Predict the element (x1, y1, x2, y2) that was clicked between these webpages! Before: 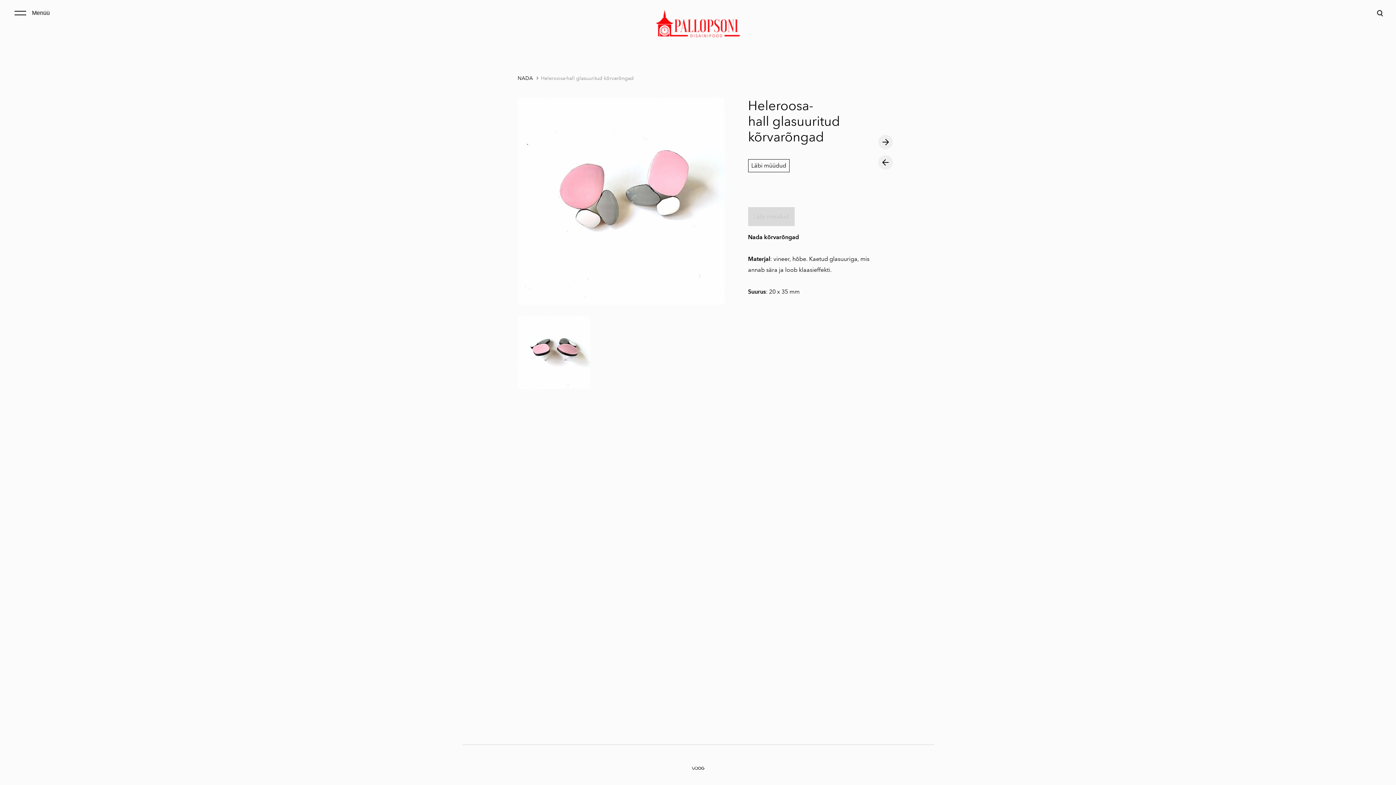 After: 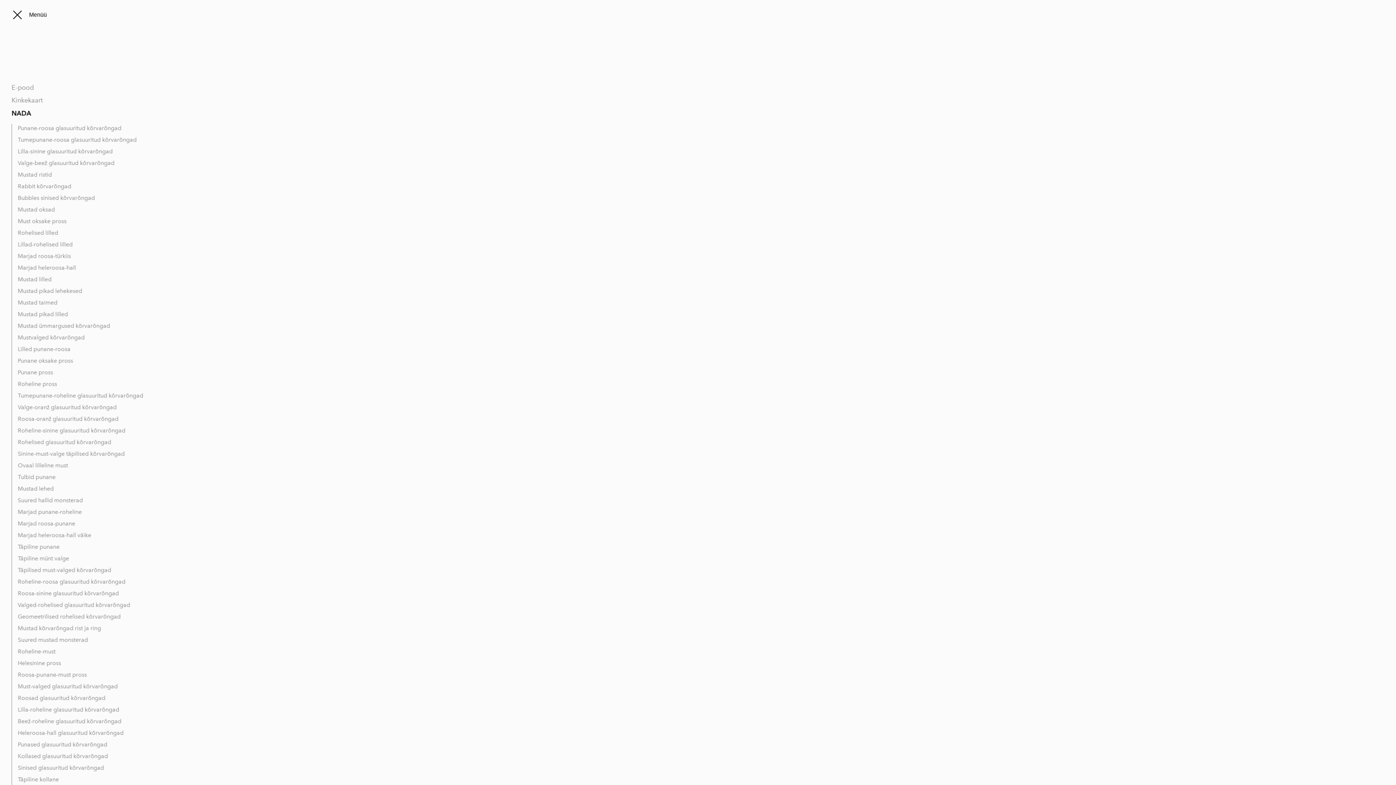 Action: bbox: (11, 8, 286, 17) label: Menüü